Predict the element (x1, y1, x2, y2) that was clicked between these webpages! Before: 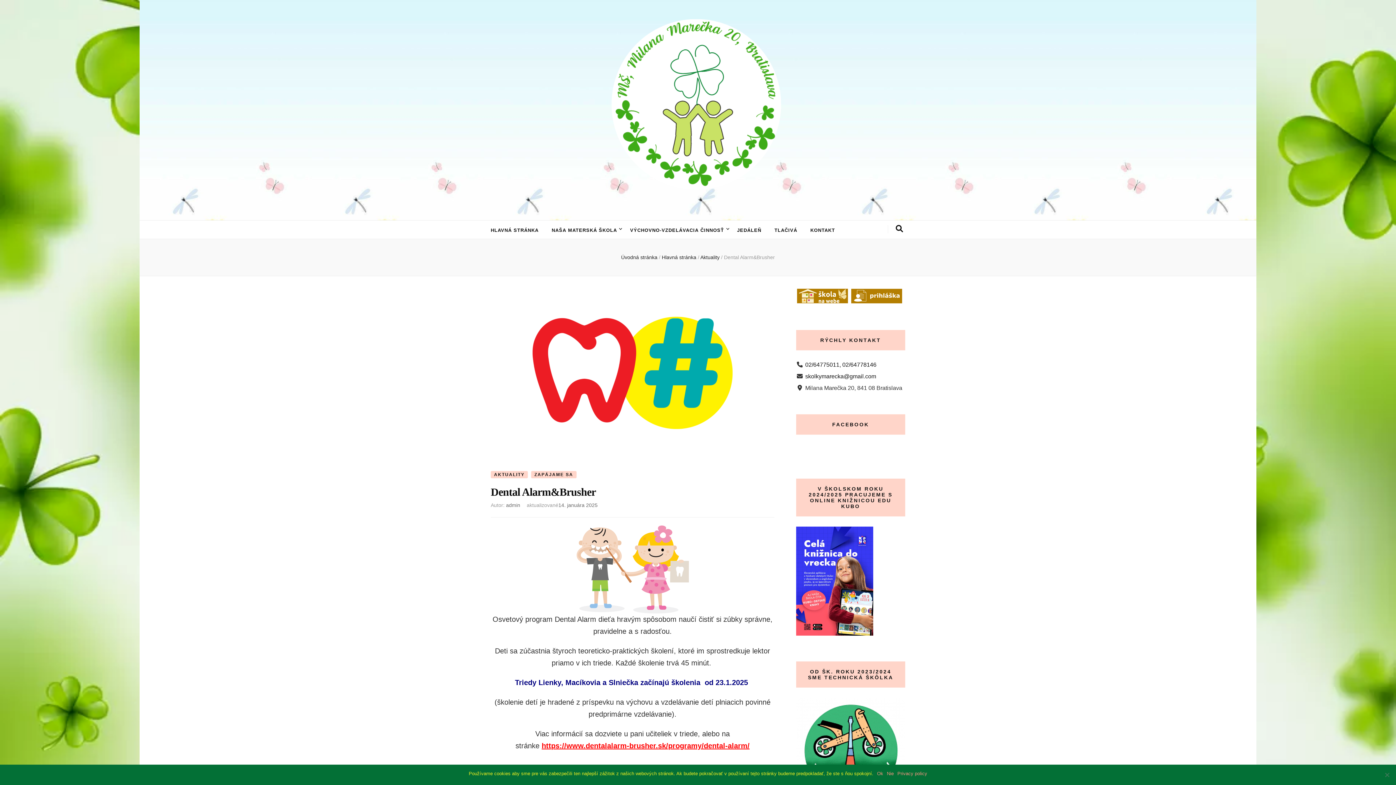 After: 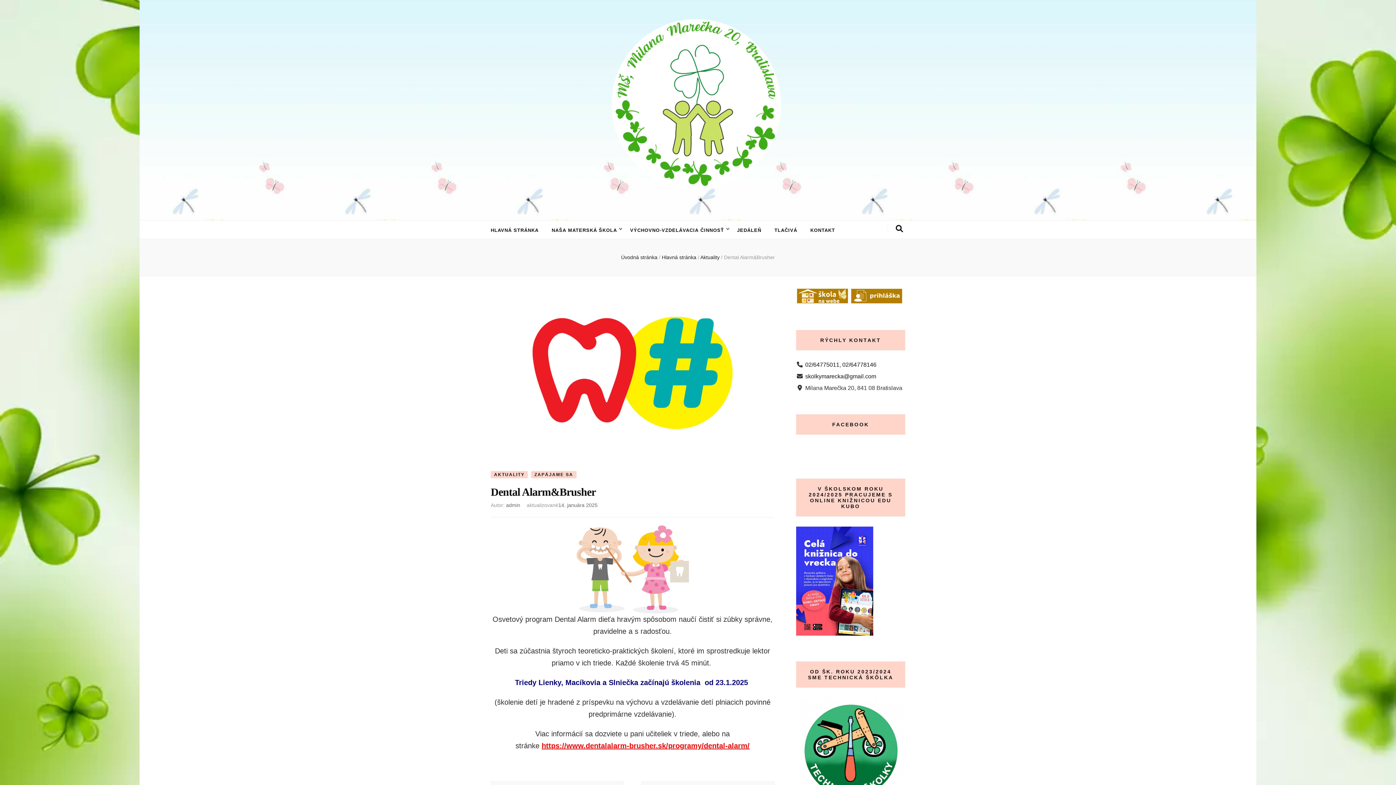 Action: bbox: (877, 770, 883, 777) label: Ok